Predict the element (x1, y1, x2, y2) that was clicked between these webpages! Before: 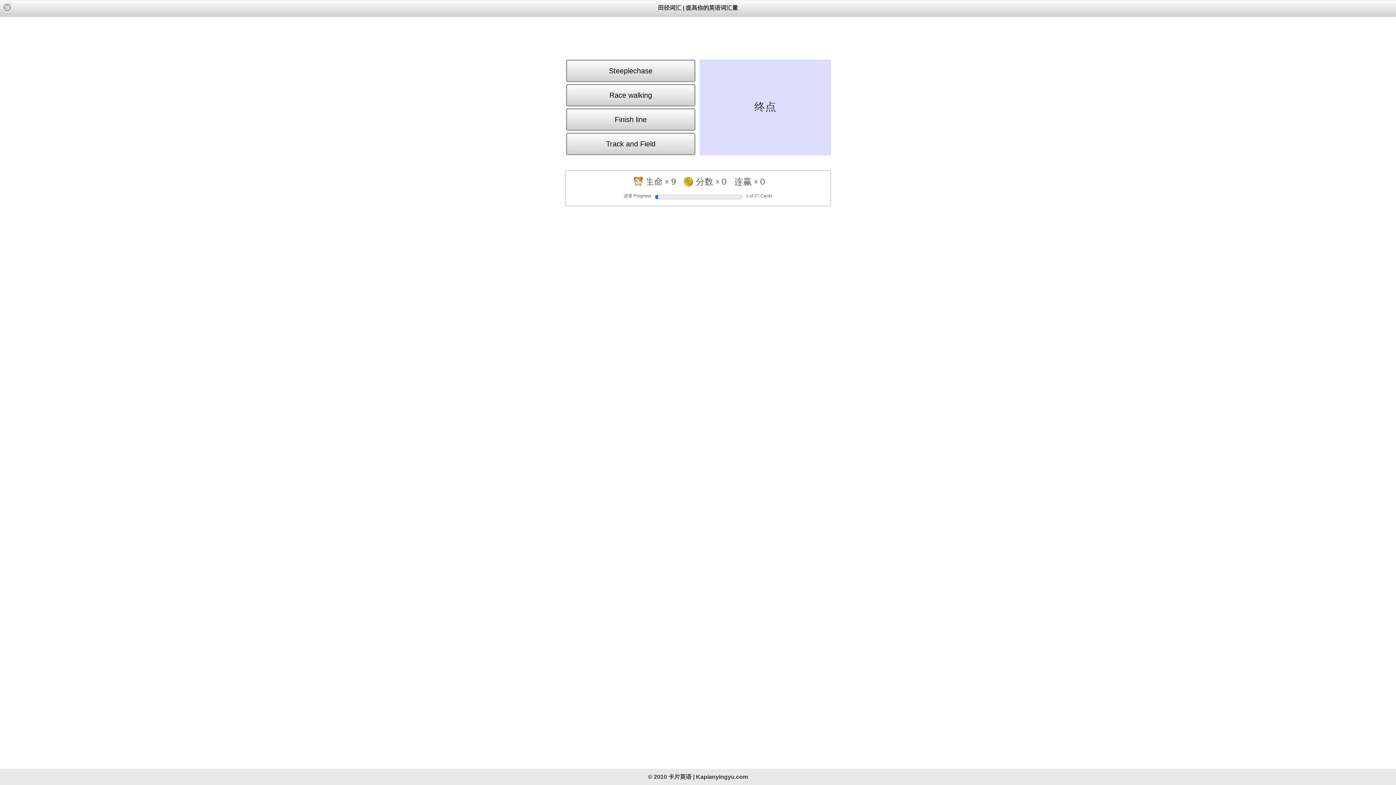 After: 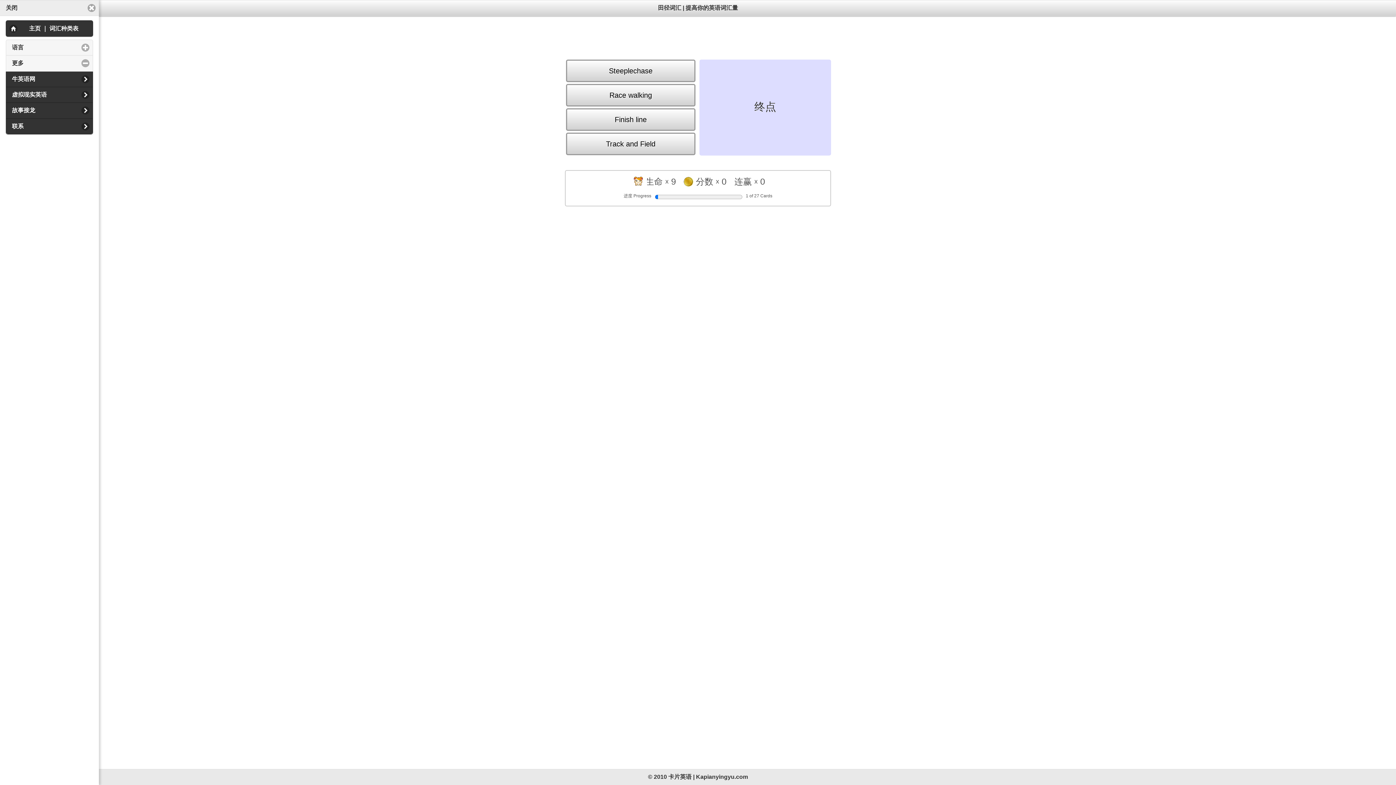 Action: bbox: (1, 2, 12, 13) label: Panel